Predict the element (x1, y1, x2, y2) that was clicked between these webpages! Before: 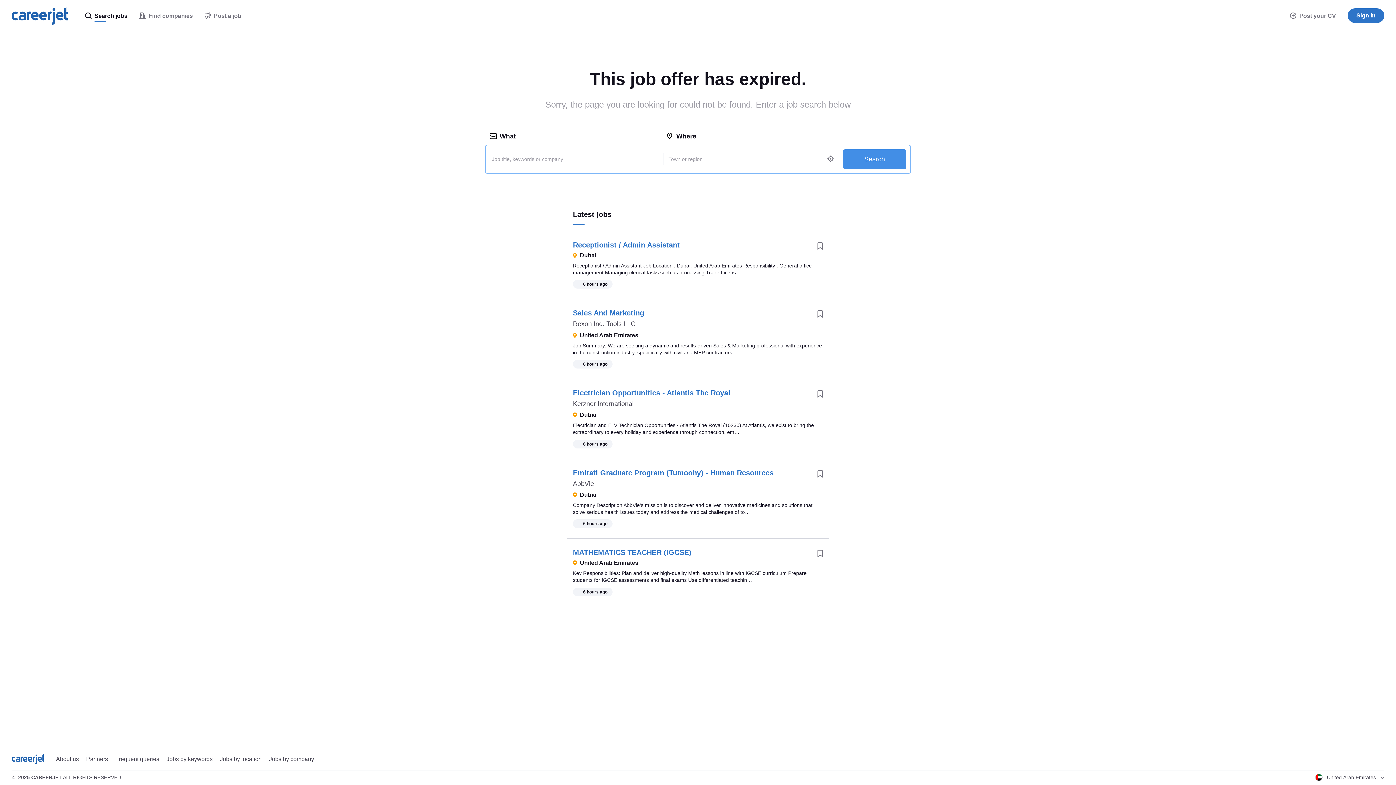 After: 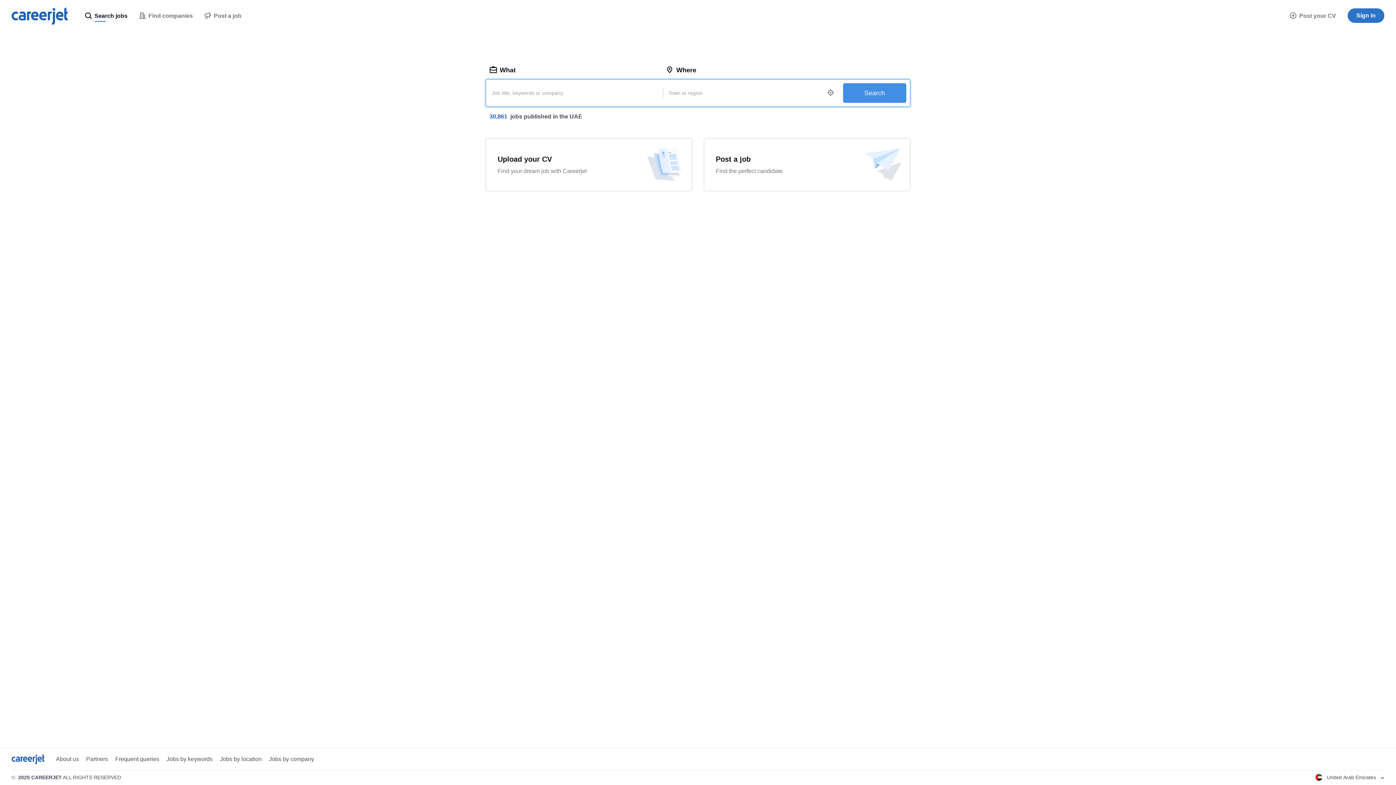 Action: bbox: (0, 0, 79, 32)